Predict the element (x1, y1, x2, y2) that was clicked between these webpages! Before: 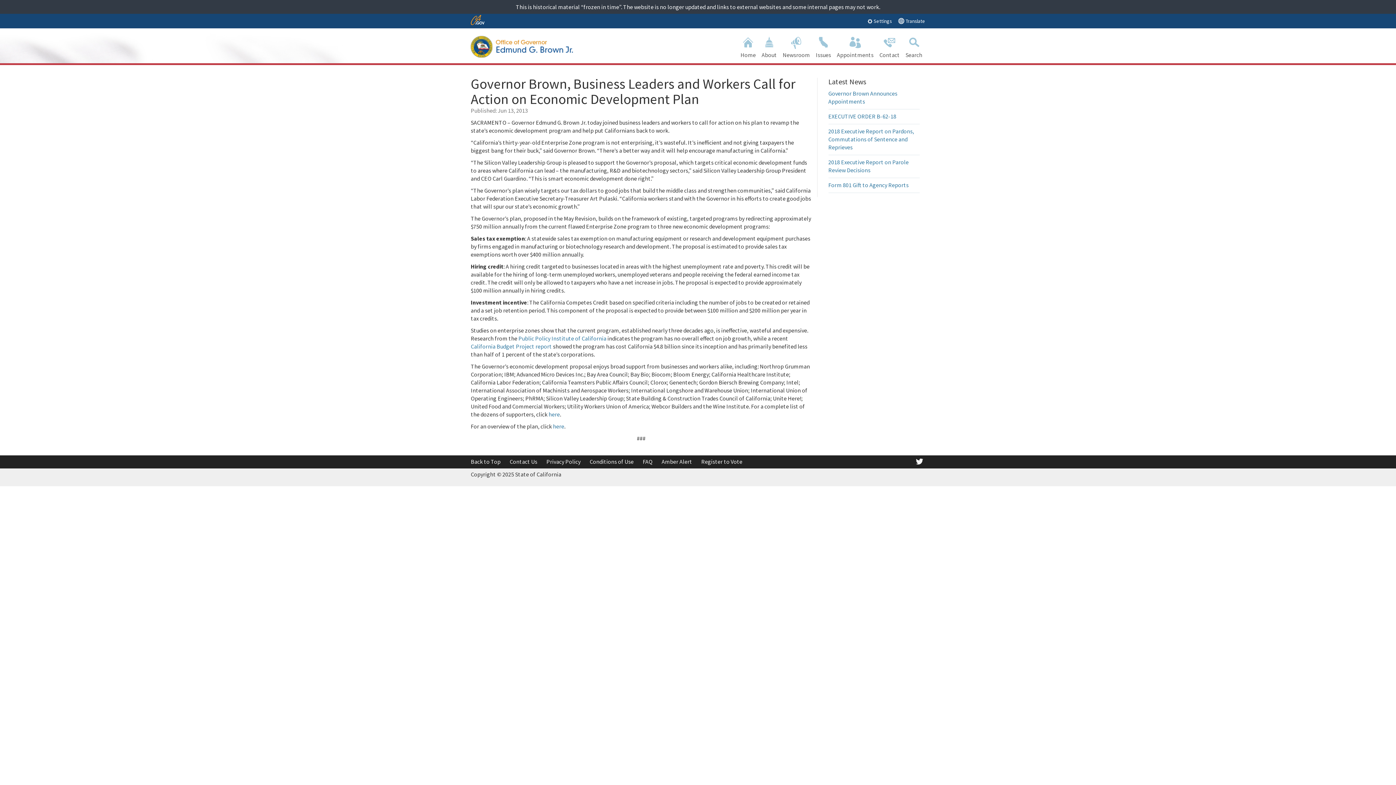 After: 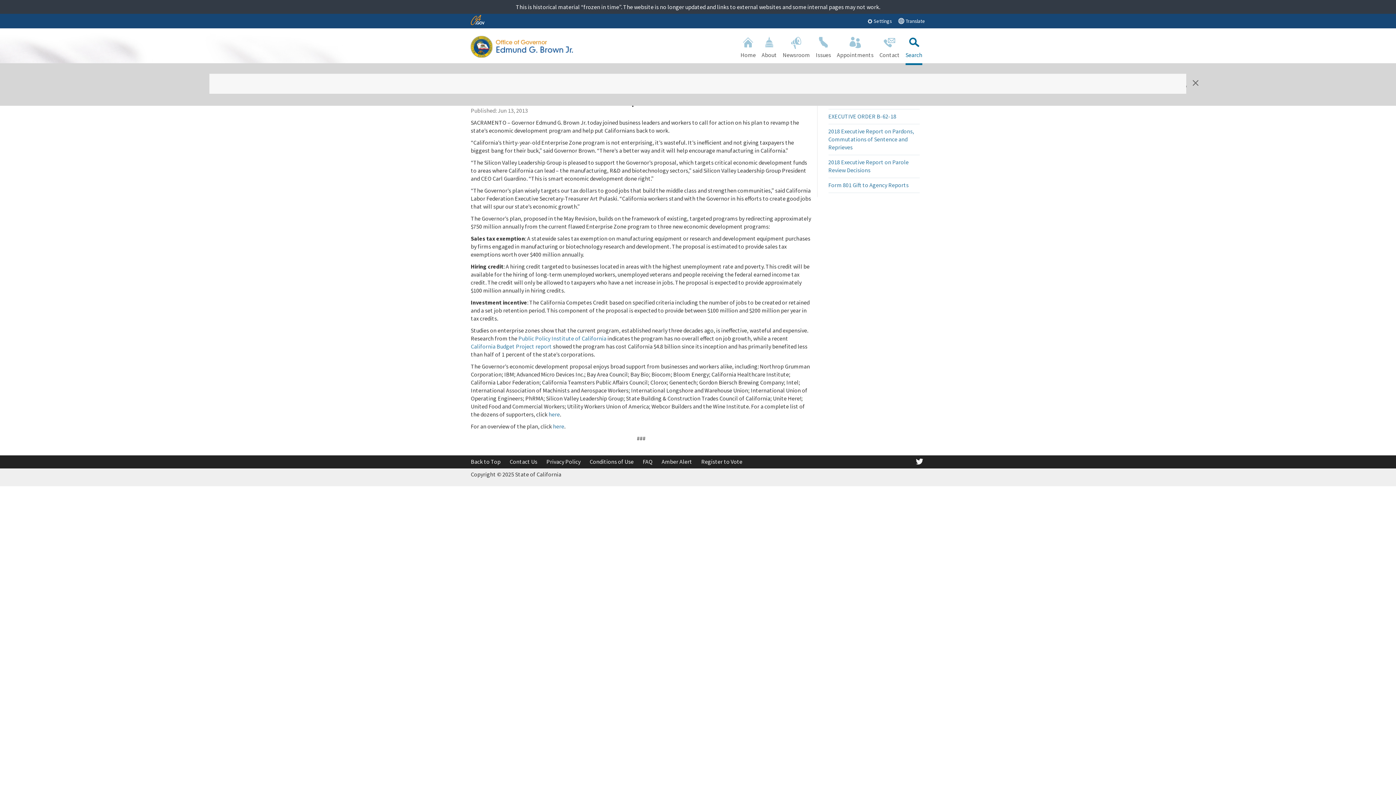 Action: bbox: (905, 30, 922, 63) label: Search